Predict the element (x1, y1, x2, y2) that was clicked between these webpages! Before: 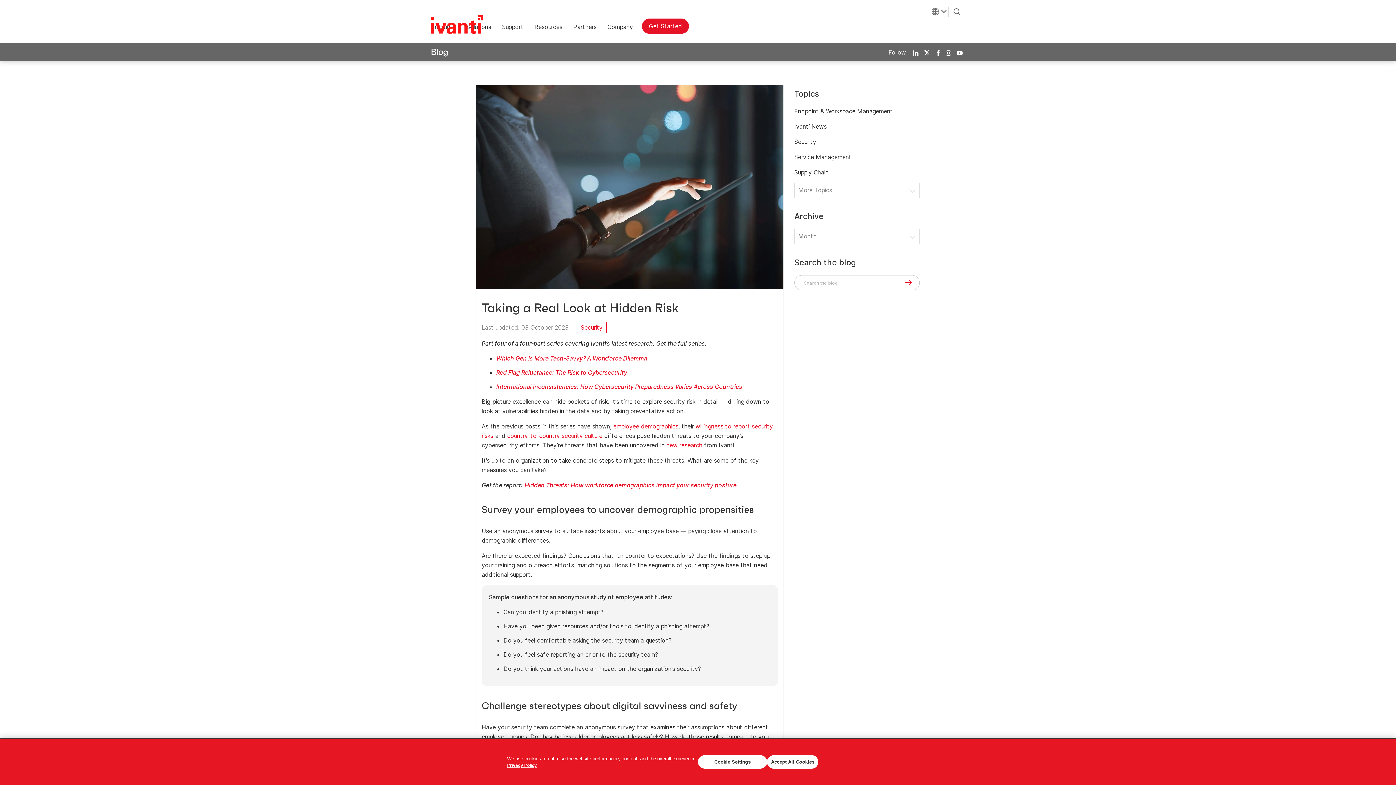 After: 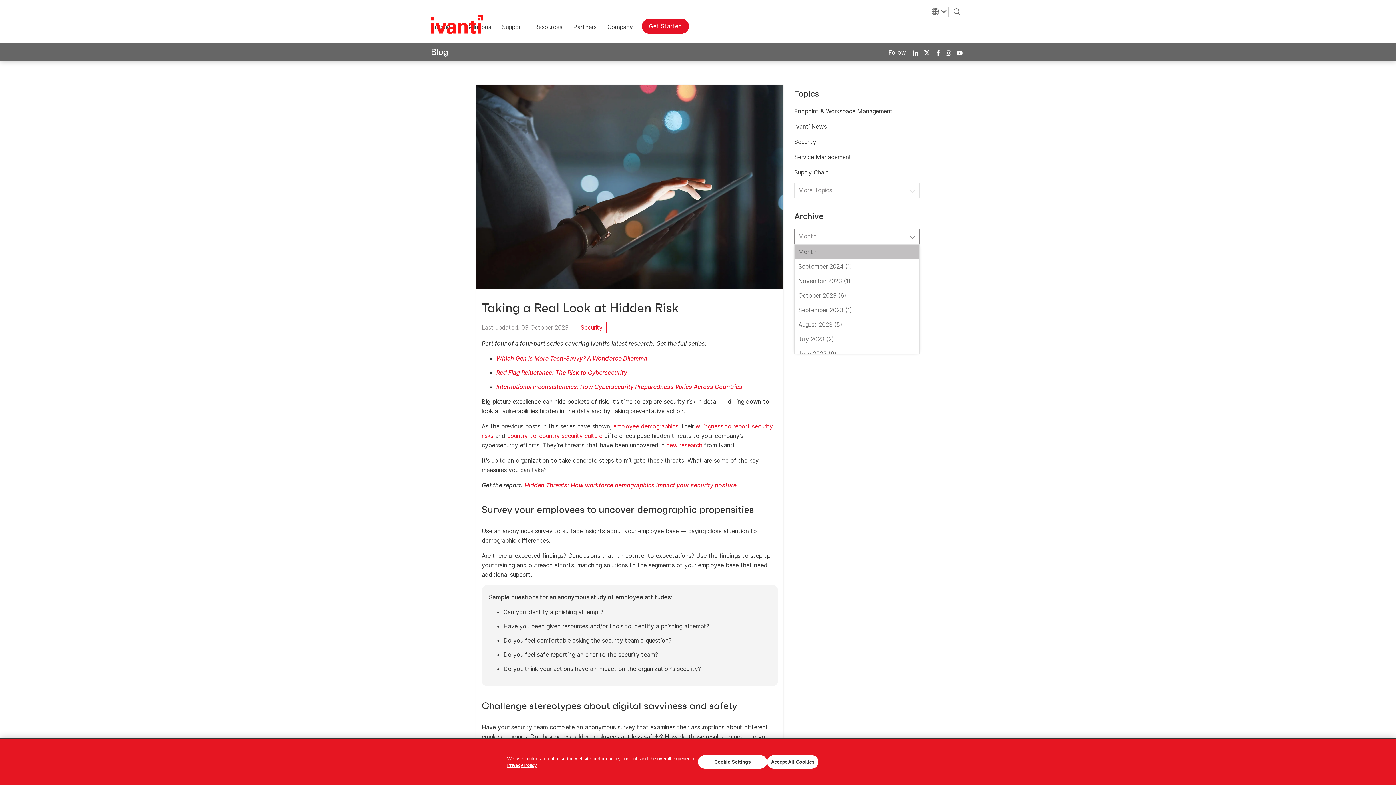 Action: label: Month
▾ bbox: (794, 229, 919, 244)